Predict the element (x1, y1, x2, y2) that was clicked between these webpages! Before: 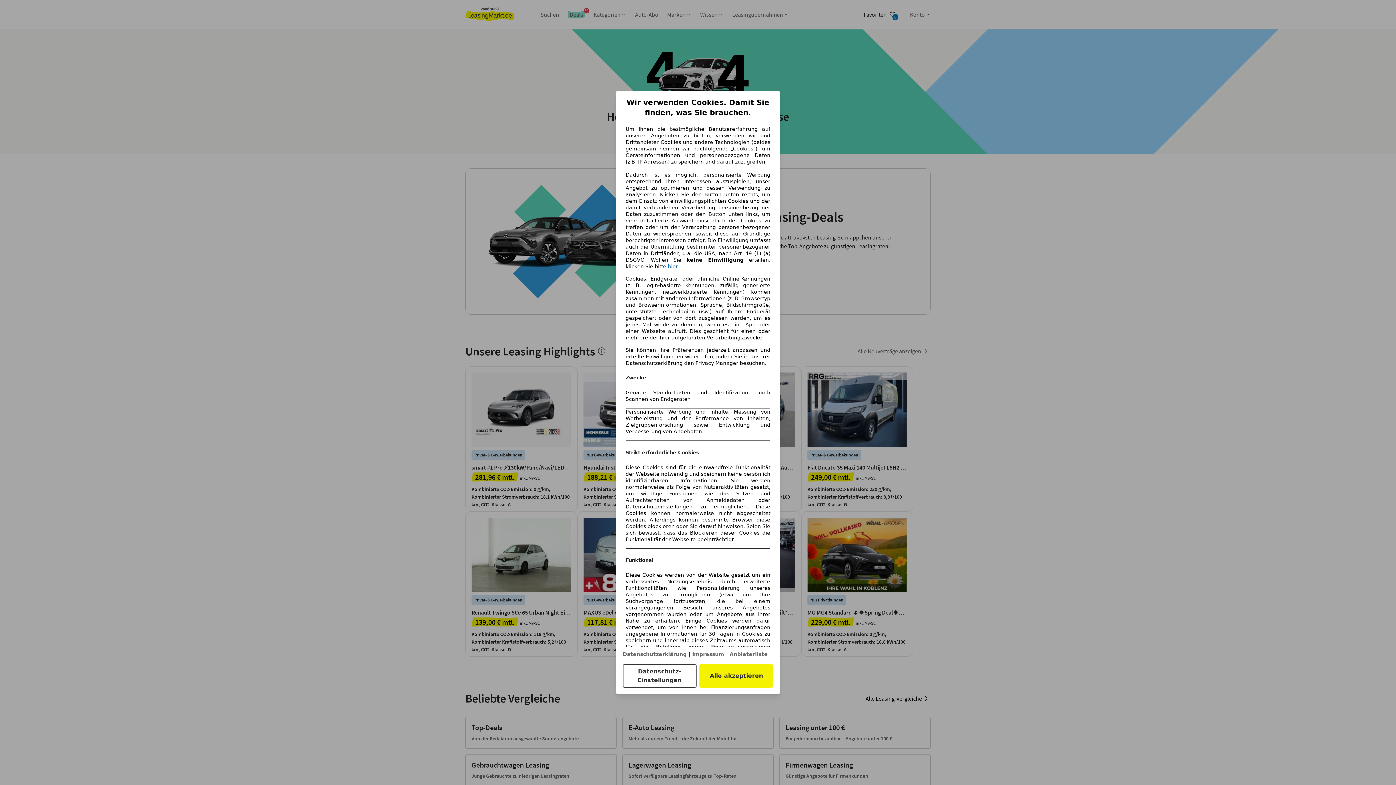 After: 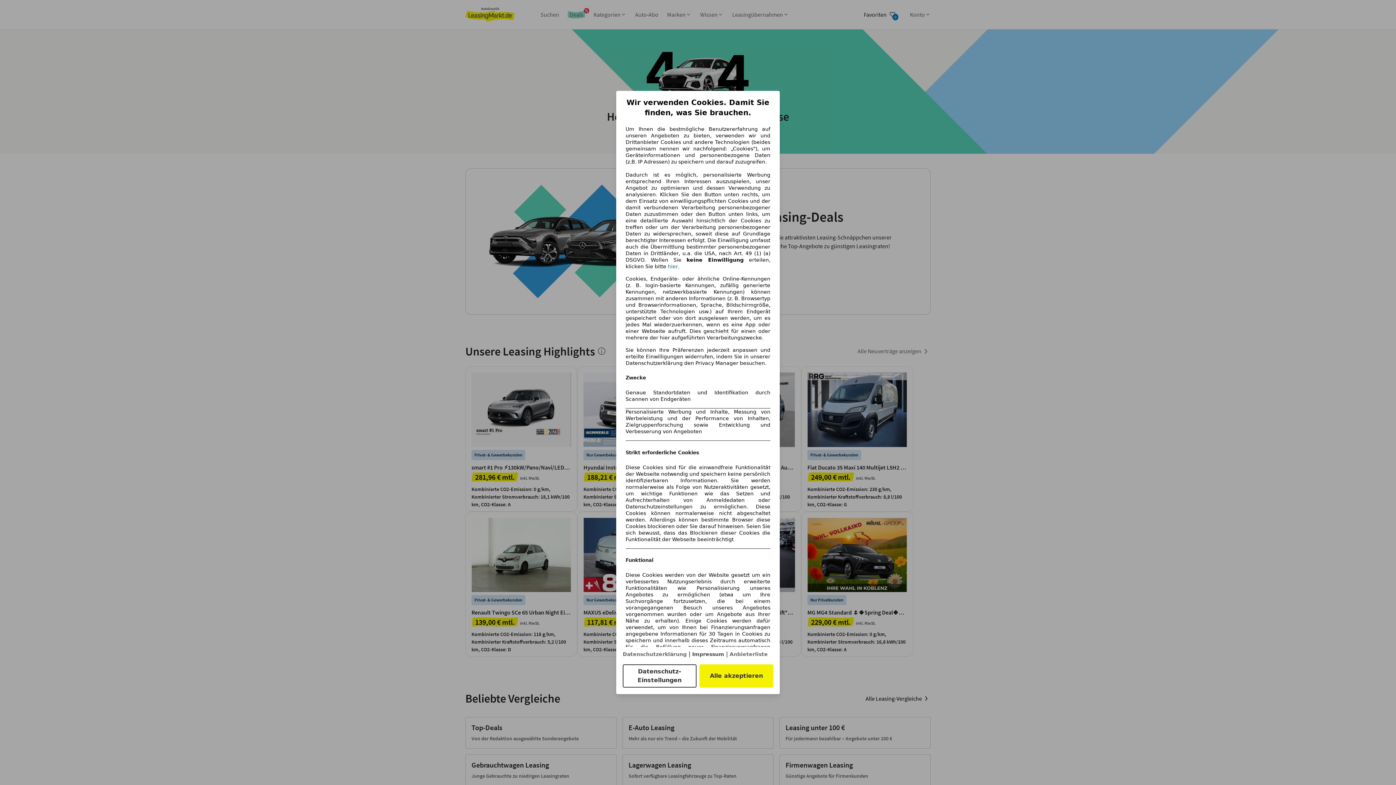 Action: bbox: (692, 651, 724, 657) label: Impressum(öffnet in einem neuen Fenster)